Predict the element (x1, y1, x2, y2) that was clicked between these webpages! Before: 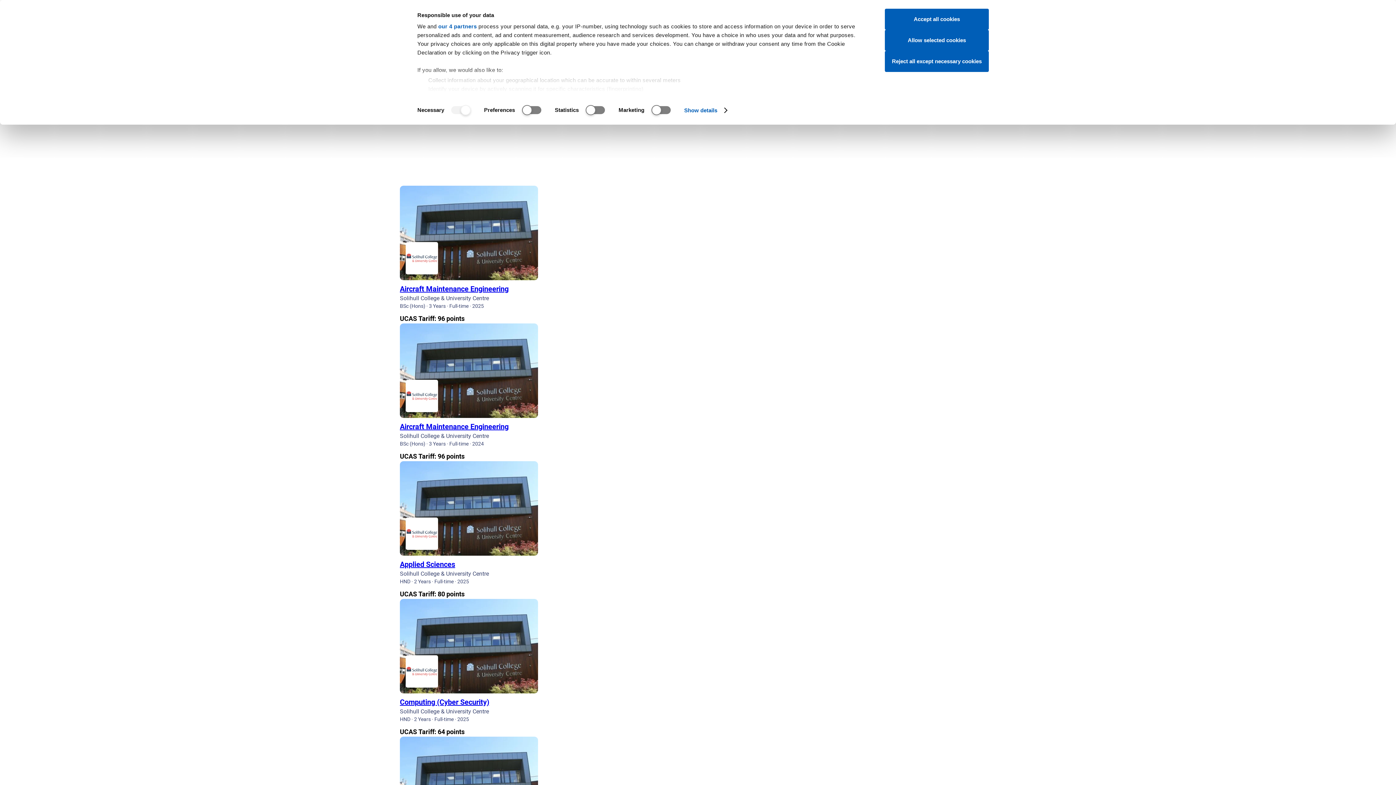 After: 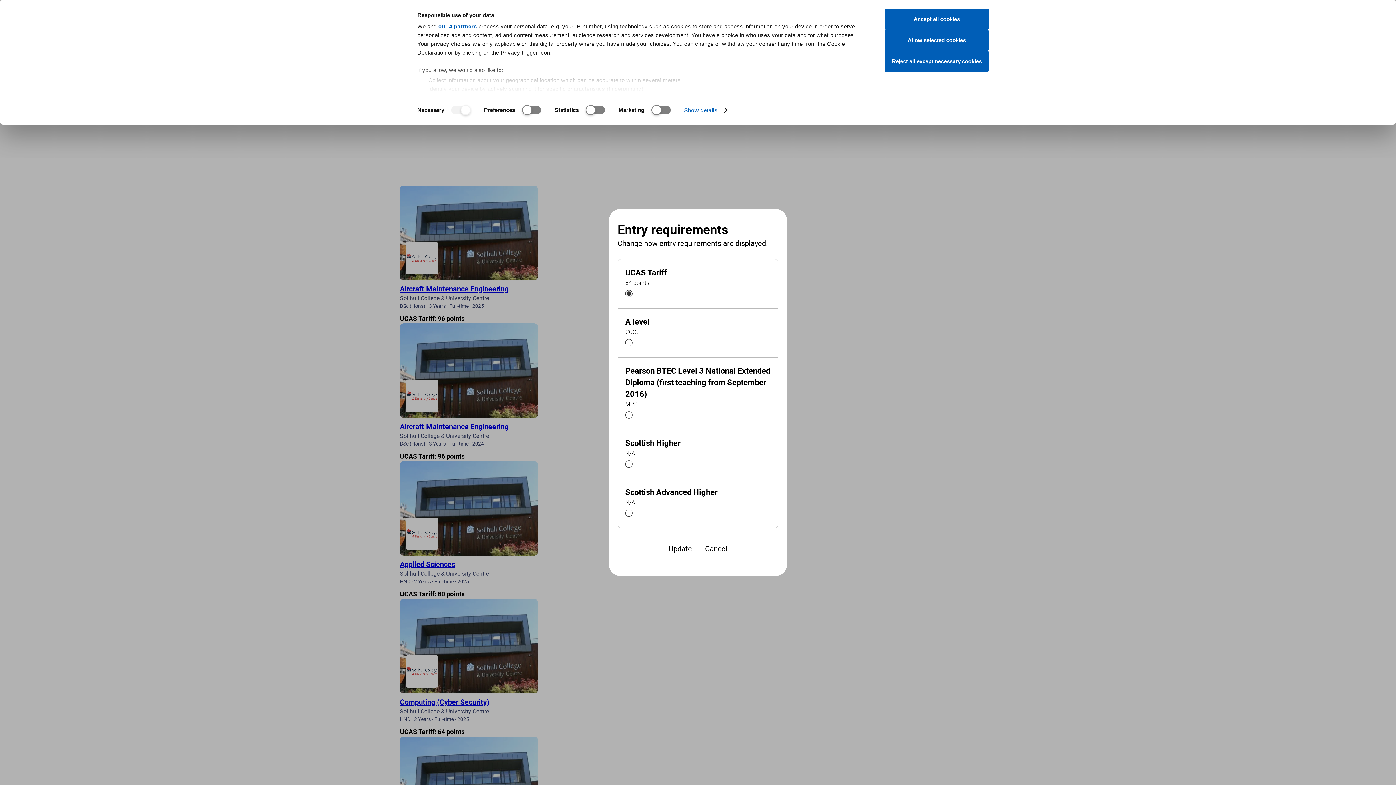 Action: label: UCAS Tariff: 64 points bbox: (400, 727, 464, 737)